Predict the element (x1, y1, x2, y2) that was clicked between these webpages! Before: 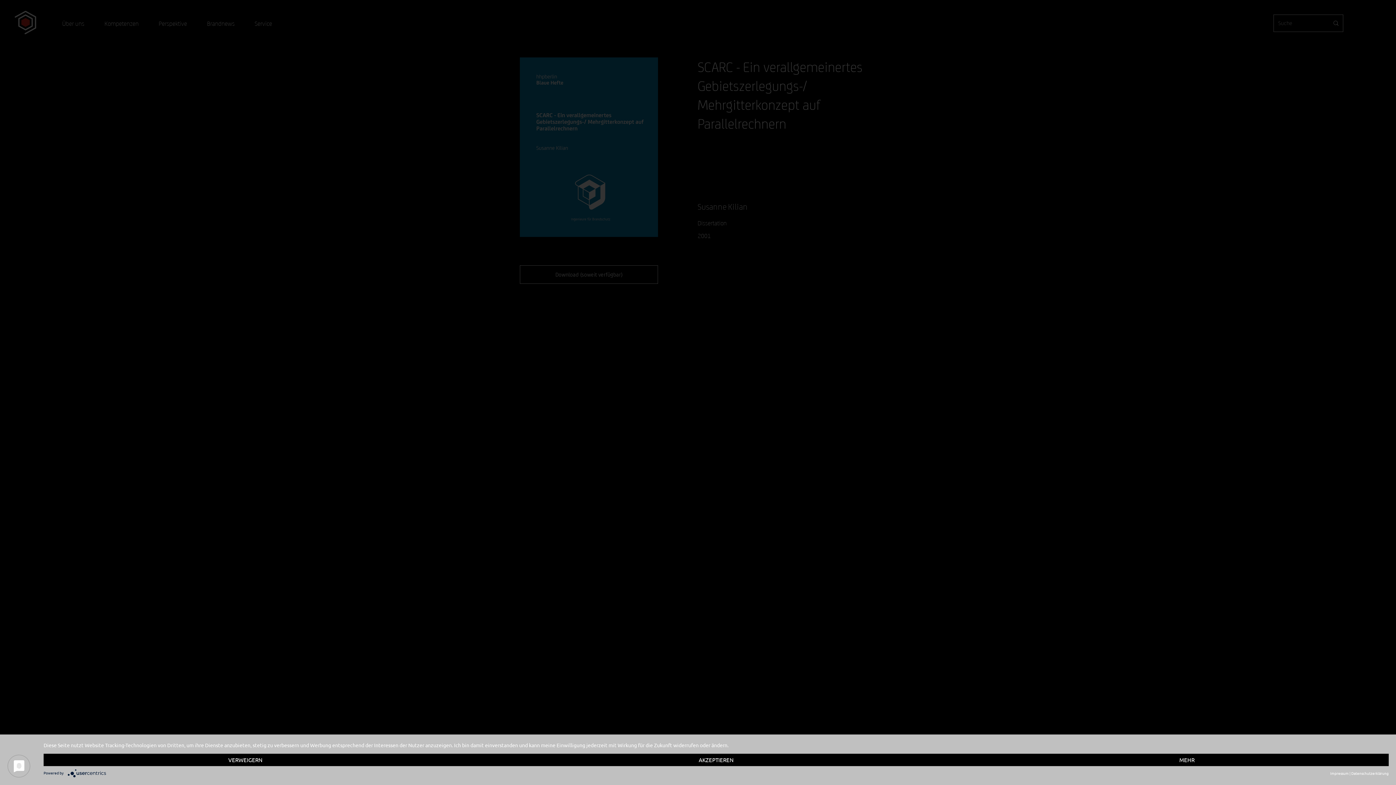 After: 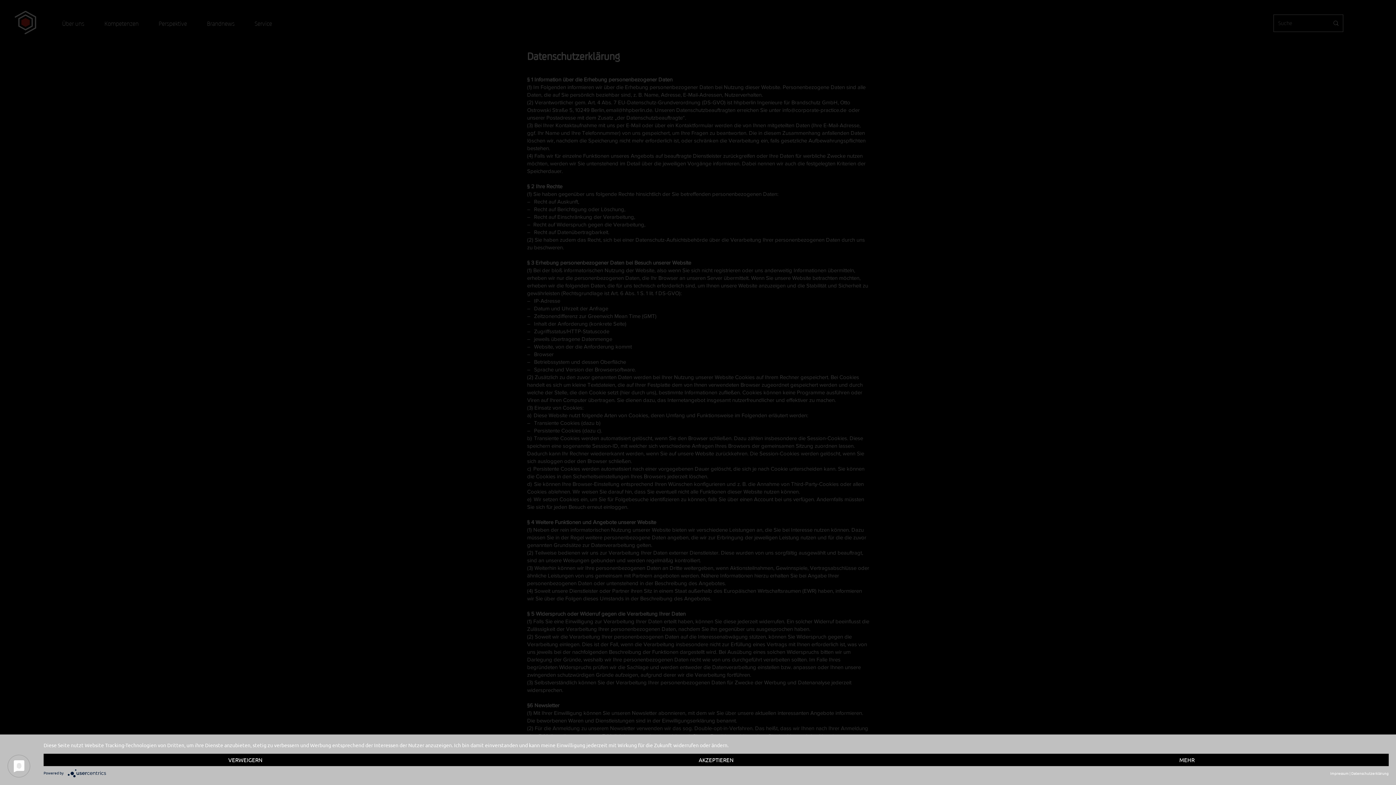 Action: bbox: (1351, 770, 1389, 776) label: Datenschutzerklärung